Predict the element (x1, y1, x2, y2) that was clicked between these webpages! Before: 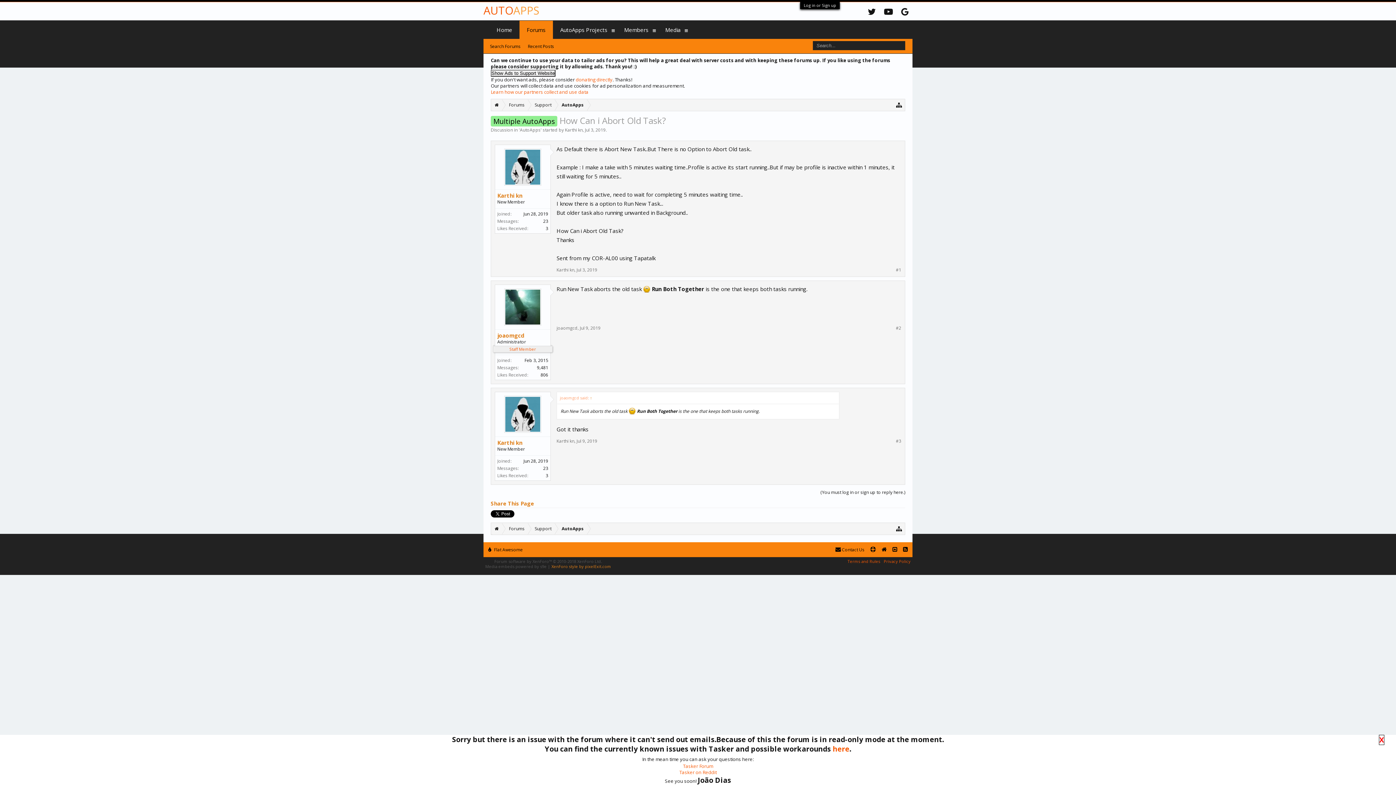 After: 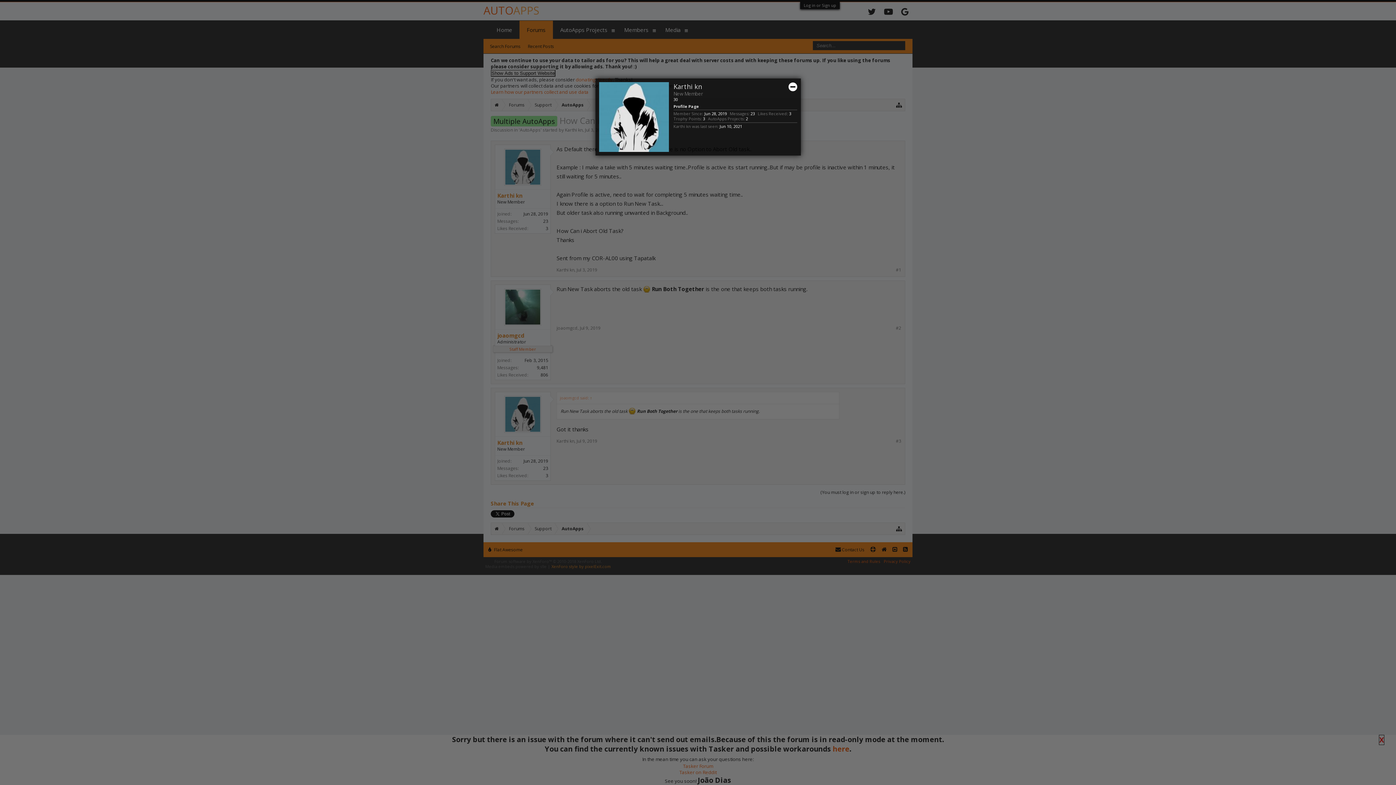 Action: bbox: (565, 126, 582, 133) label: Karthi kn